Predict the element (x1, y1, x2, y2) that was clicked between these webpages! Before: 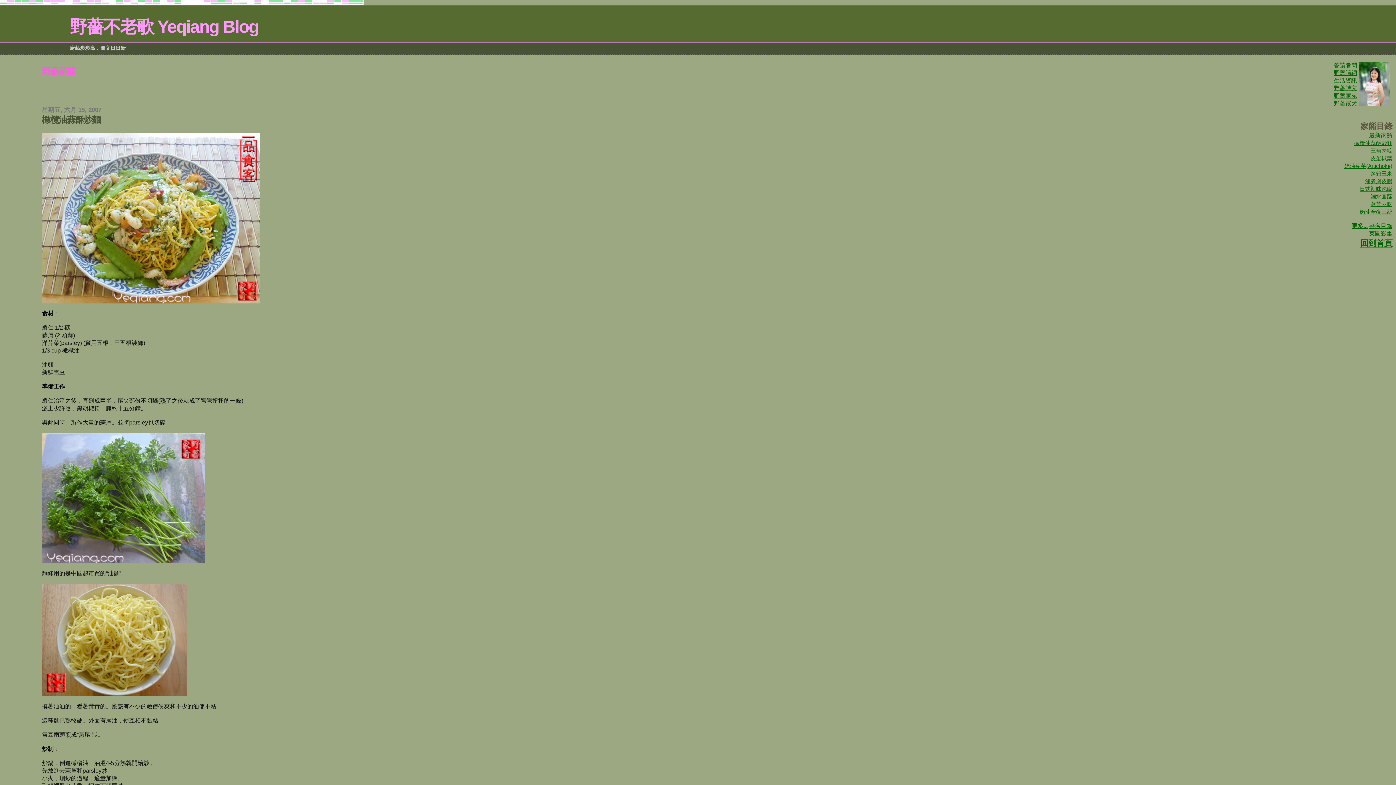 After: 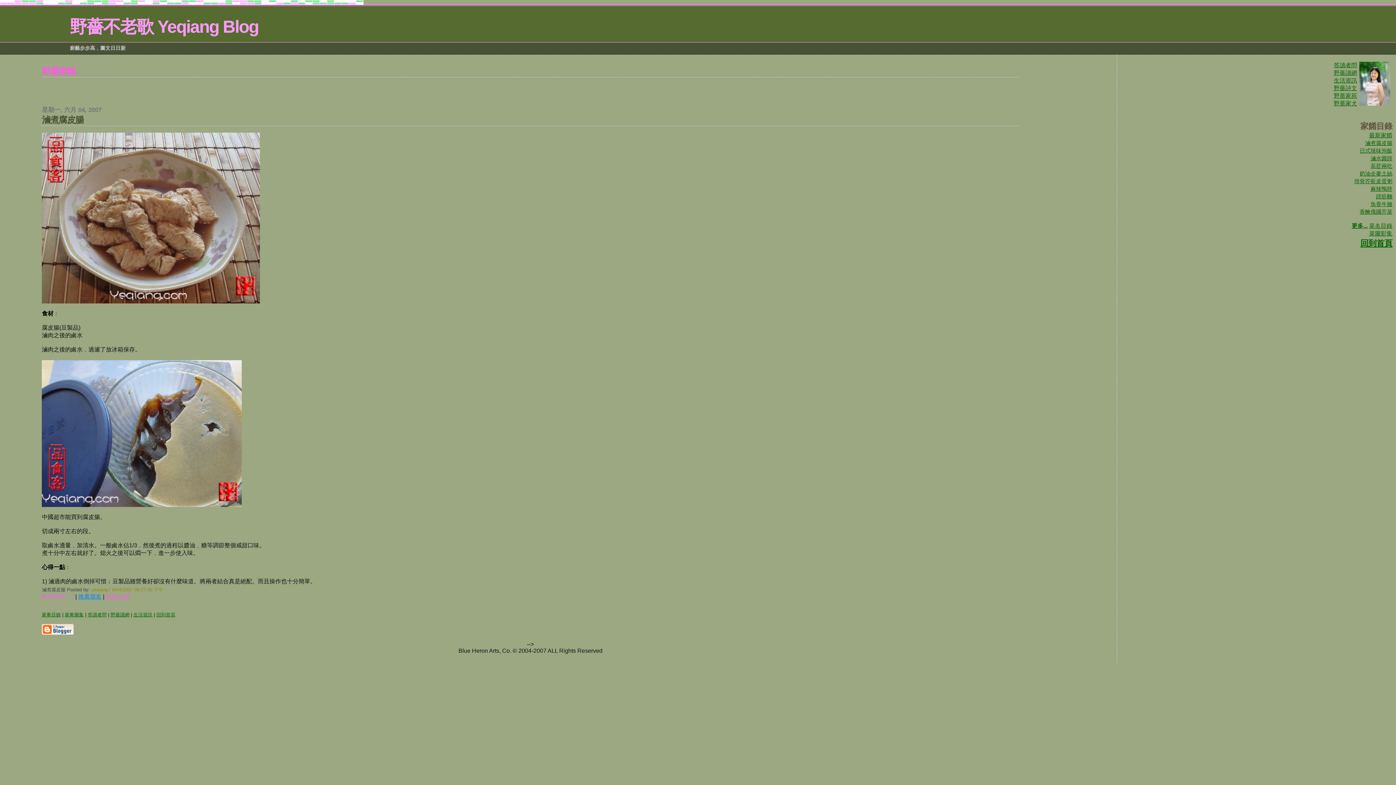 Action: label: 滷煮腐皮腸 bbox: (1365, 178, 1392, 184)